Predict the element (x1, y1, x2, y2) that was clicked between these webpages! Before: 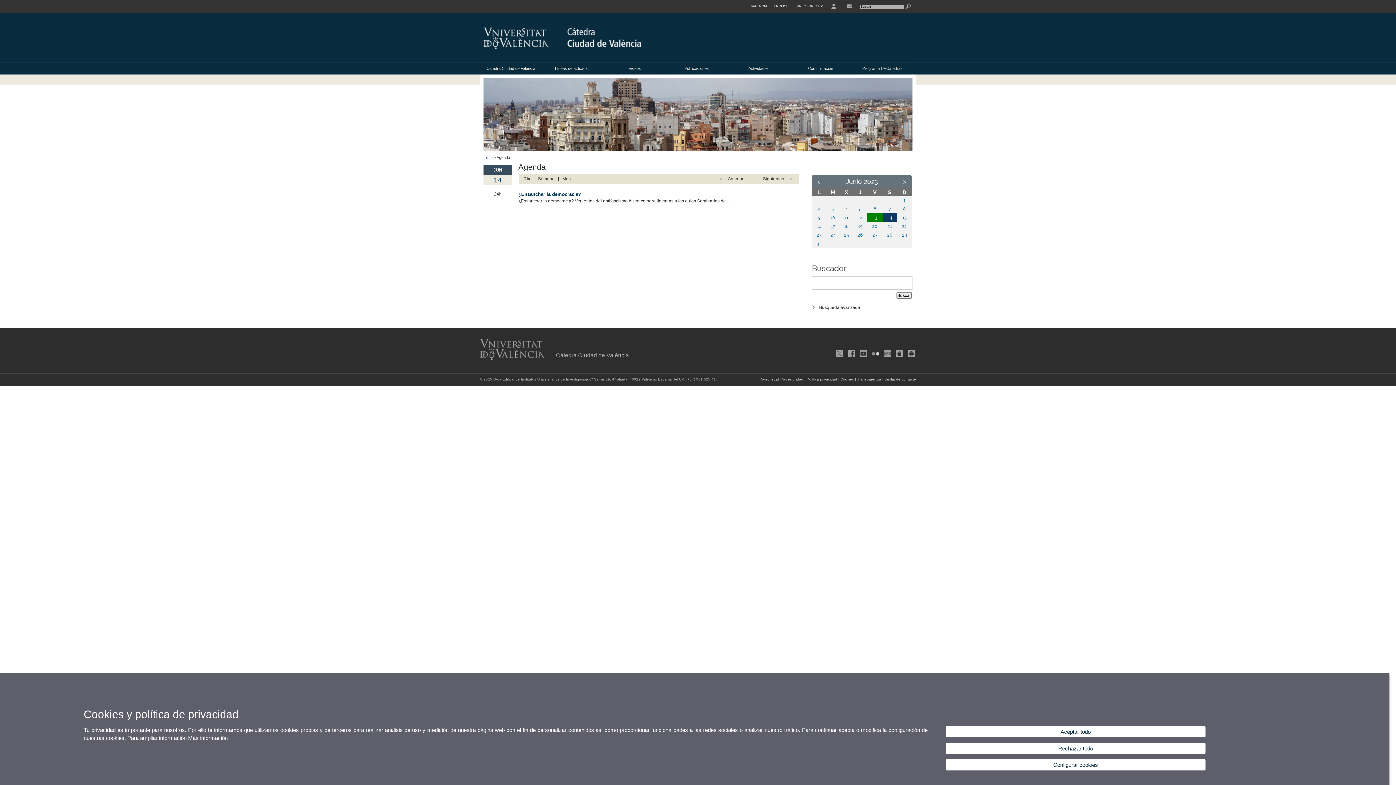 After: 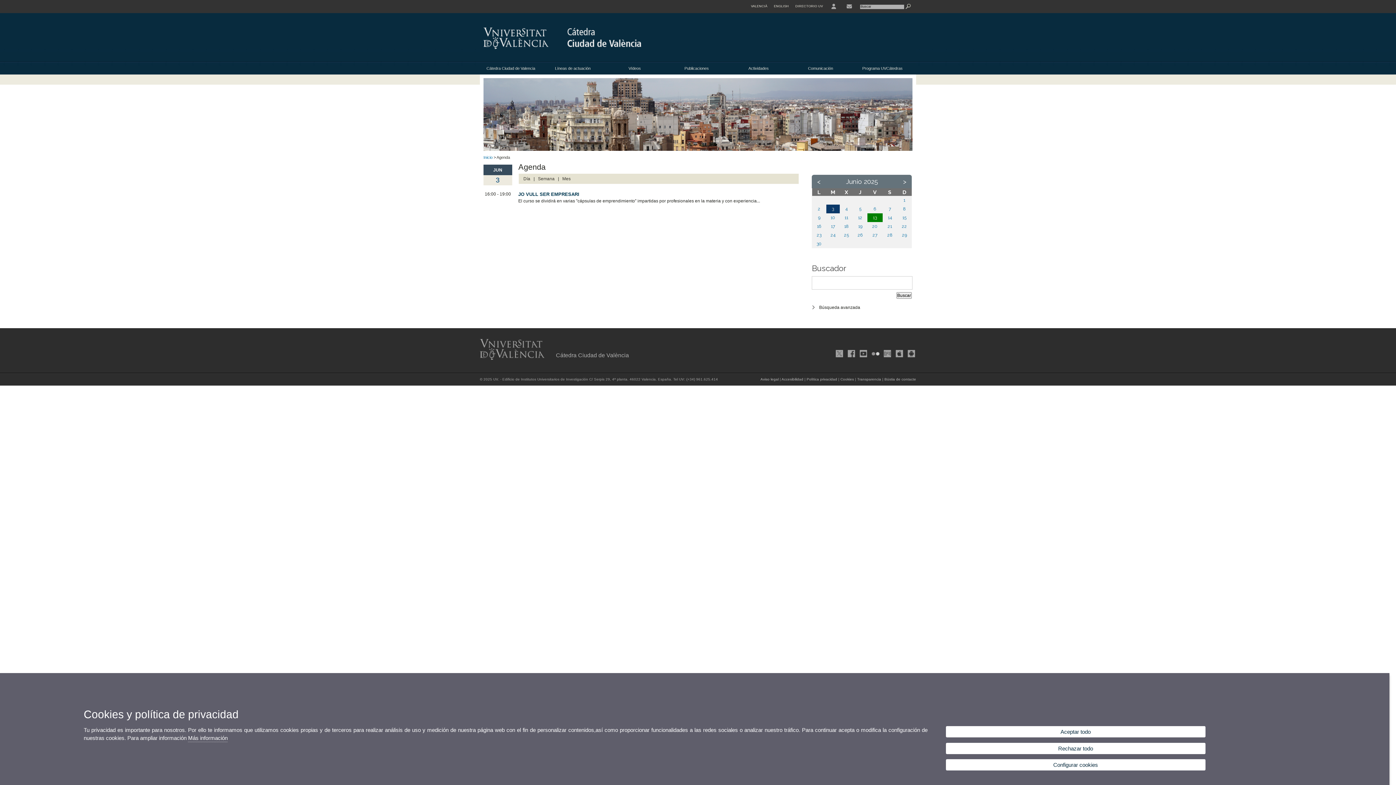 Action: label: 3 bbox: (832, 206, 834, 211)